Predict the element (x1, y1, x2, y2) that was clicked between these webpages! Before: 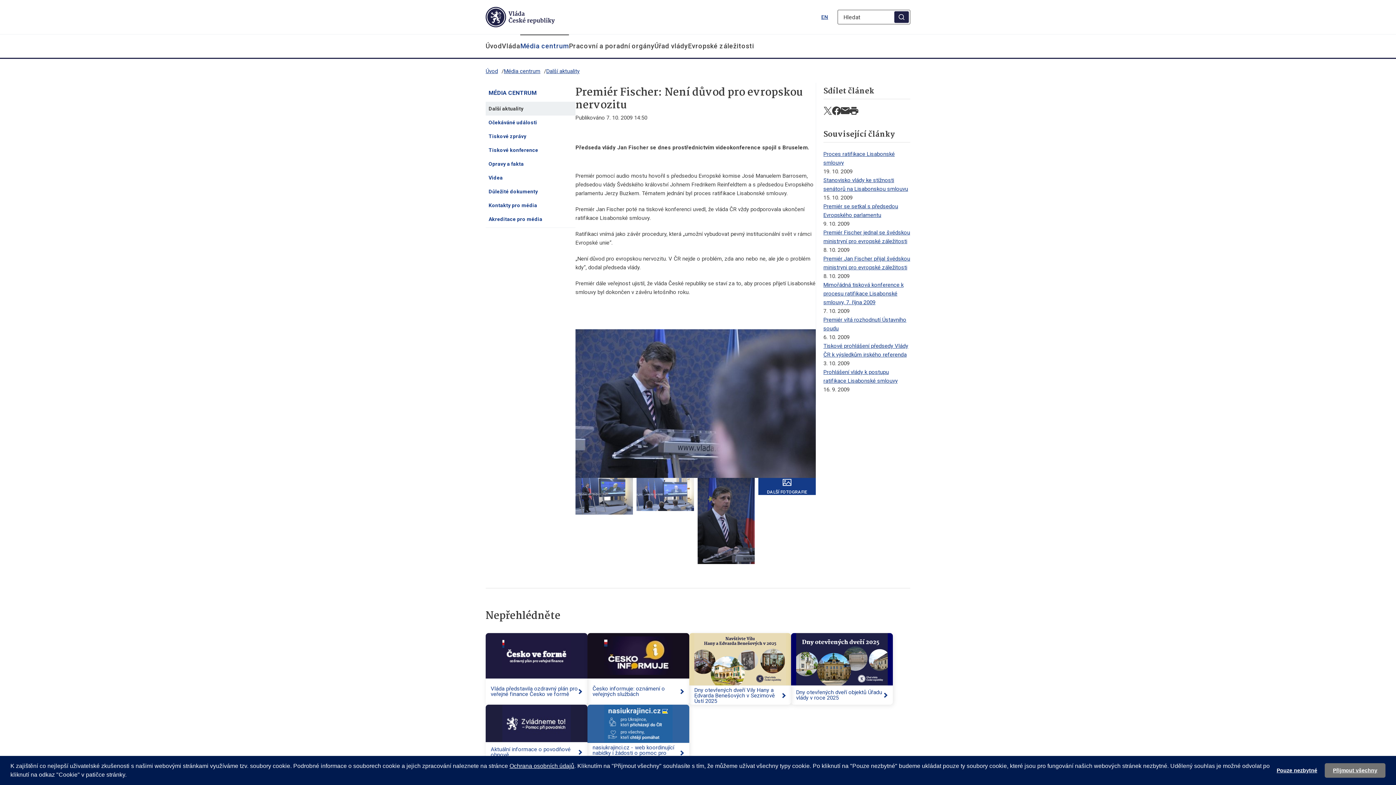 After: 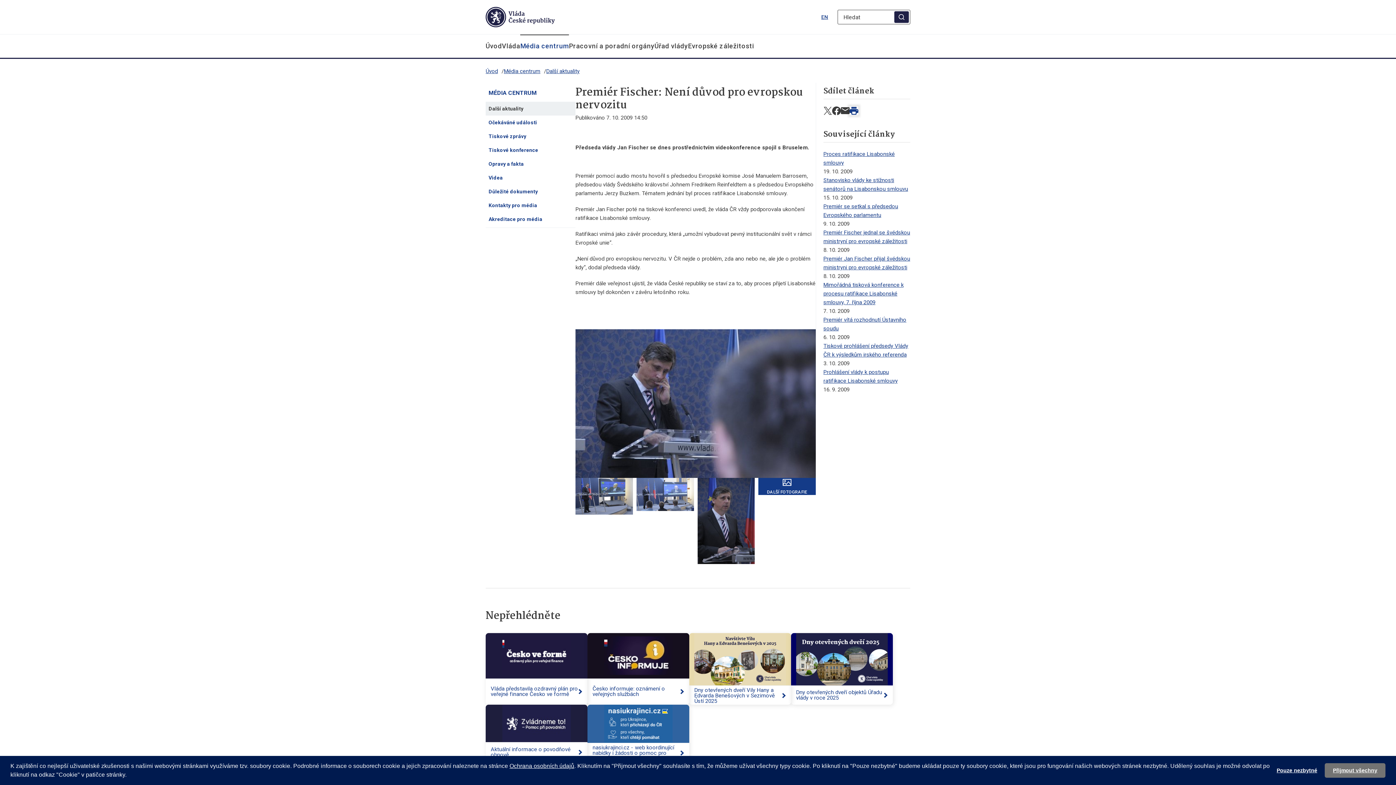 Action: bbox: (849, 106, 858, 115) label: Vytisknout stránku Premiér Fischer: Není důvod pro evropskou nervozitu